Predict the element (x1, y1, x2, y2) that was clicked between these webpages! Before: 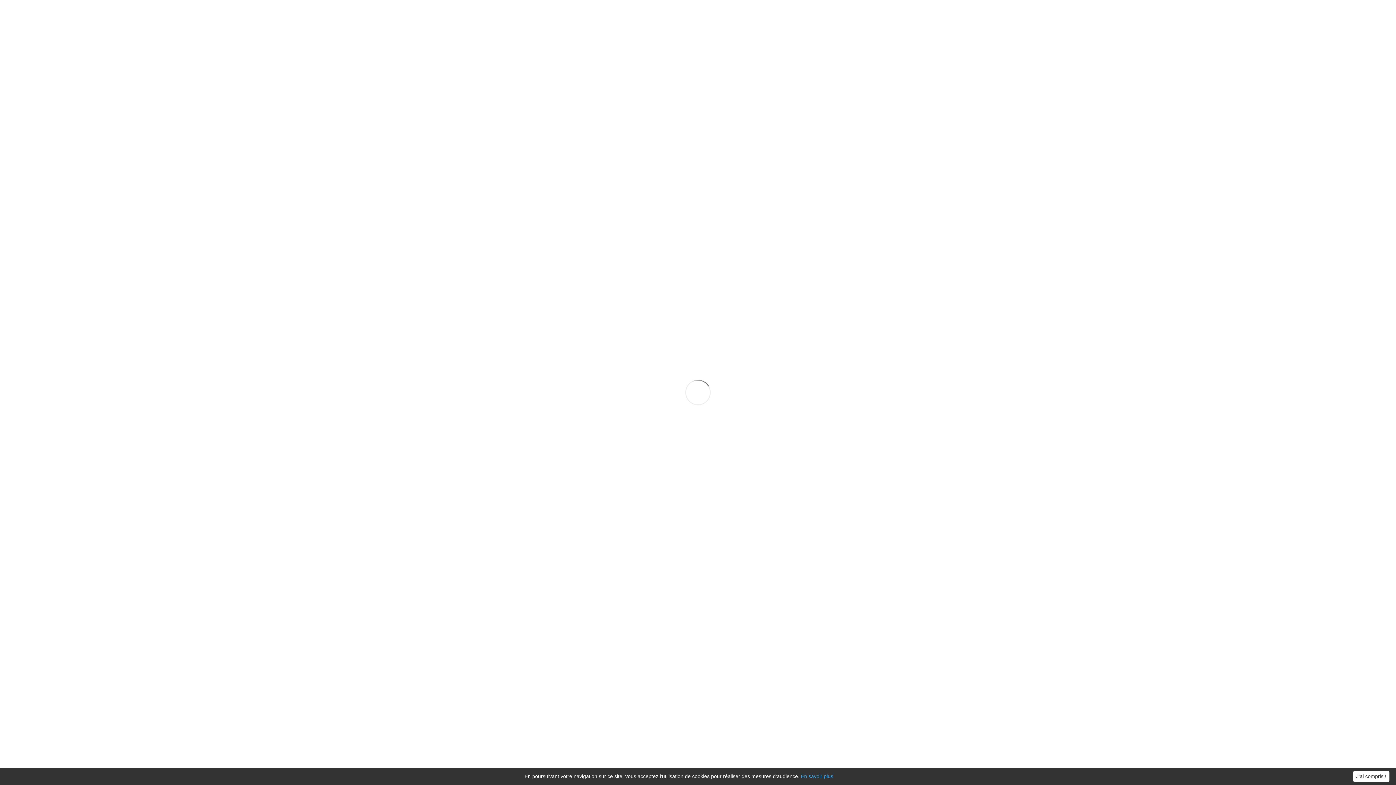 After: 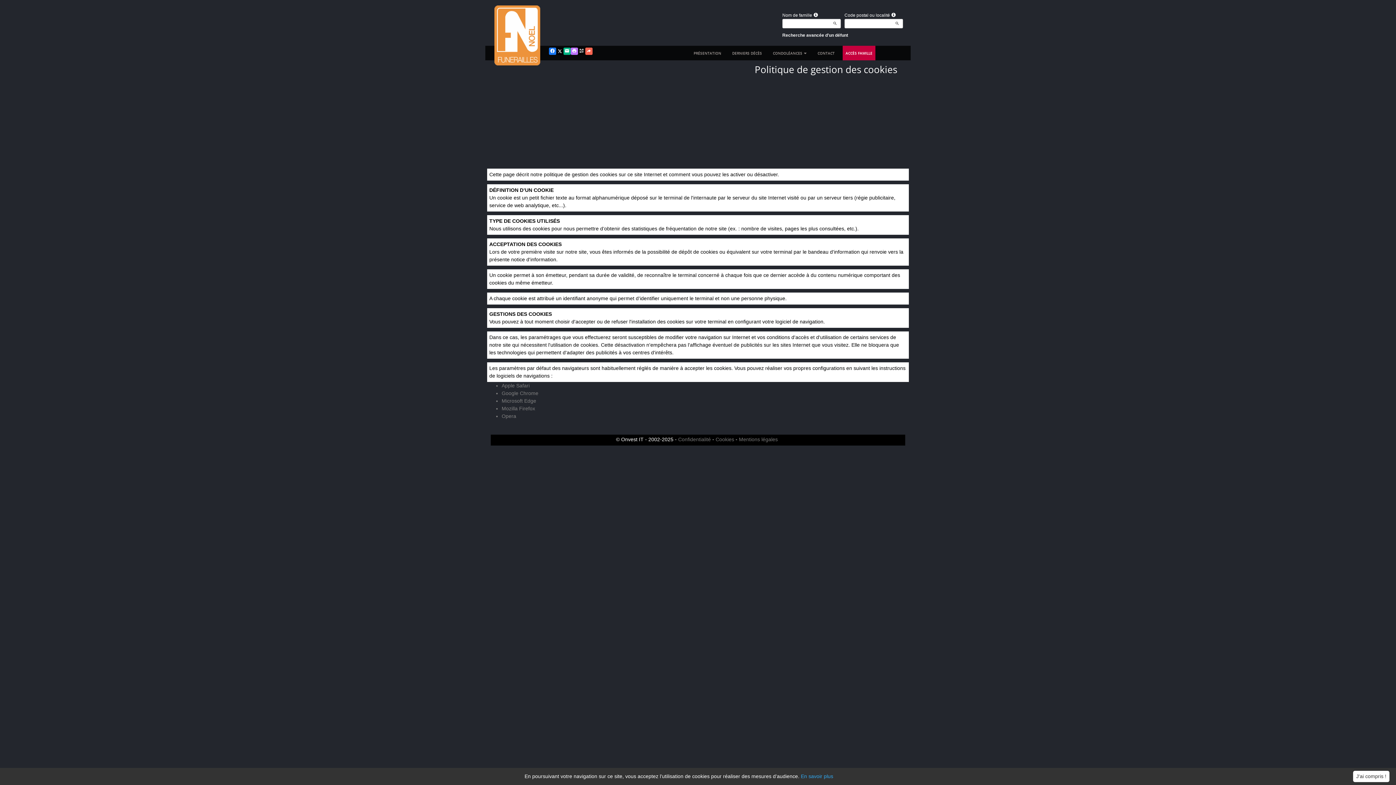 Action: label: En savoir plus bbox: (801, 773, 833, 779)